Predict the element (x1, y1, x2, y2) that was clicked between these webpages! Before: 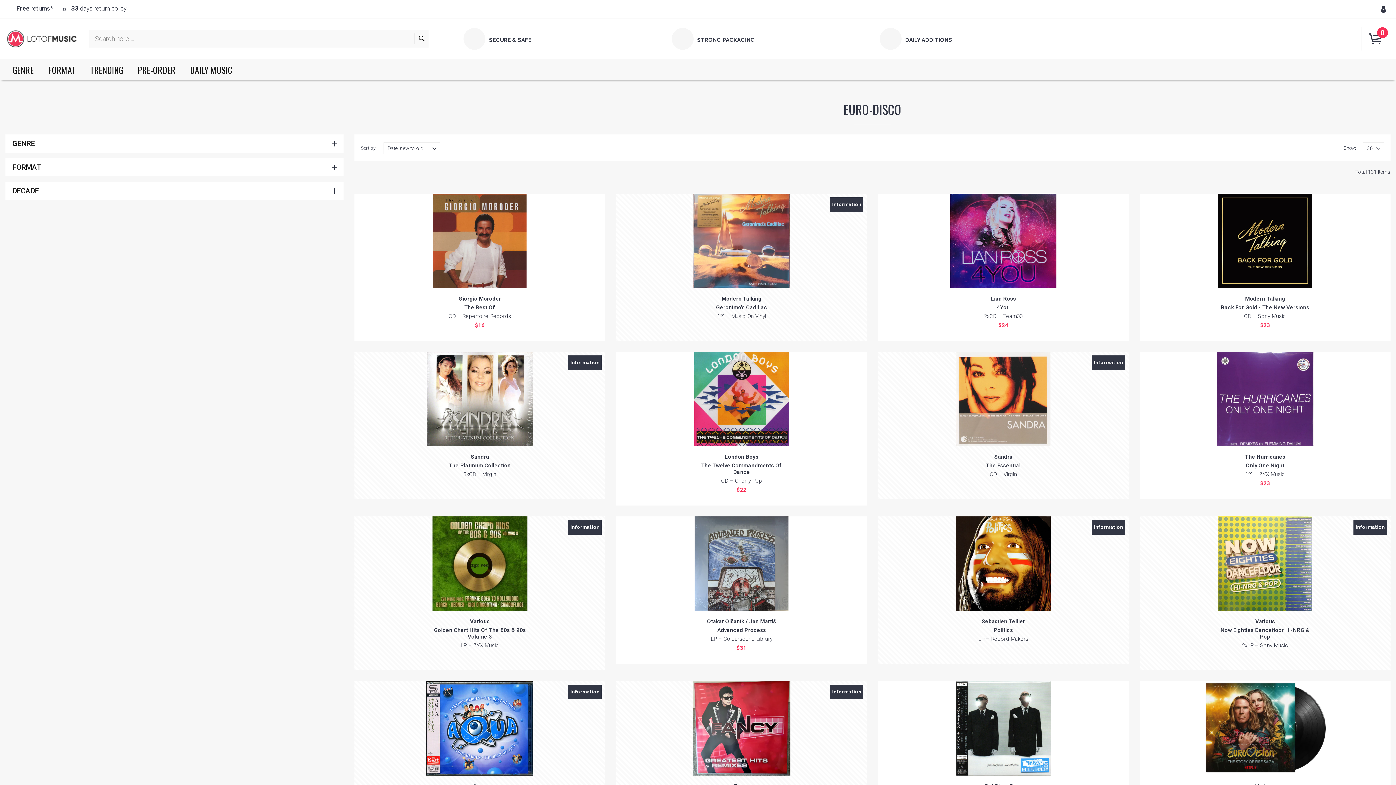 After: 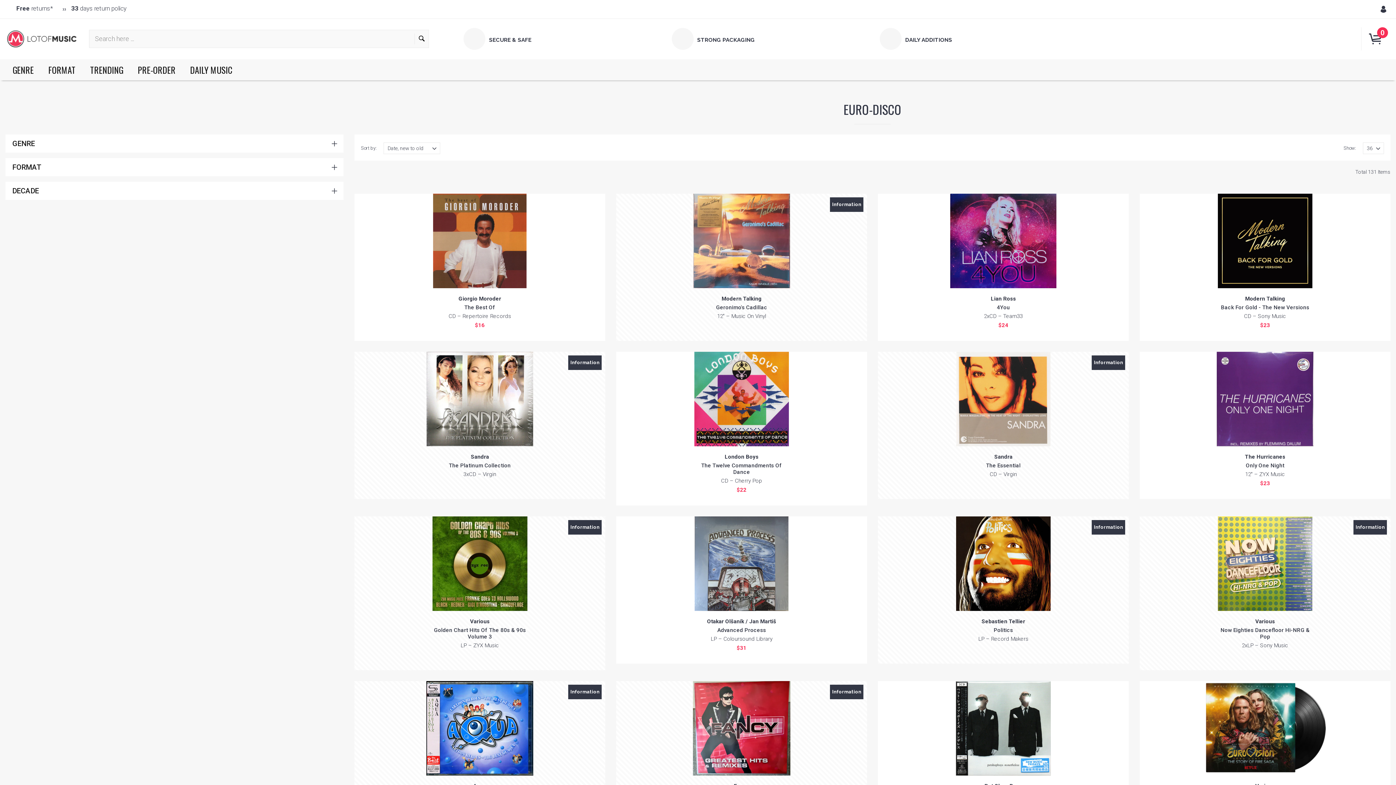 Action: bbox: (1378, 687, 1396, 705)